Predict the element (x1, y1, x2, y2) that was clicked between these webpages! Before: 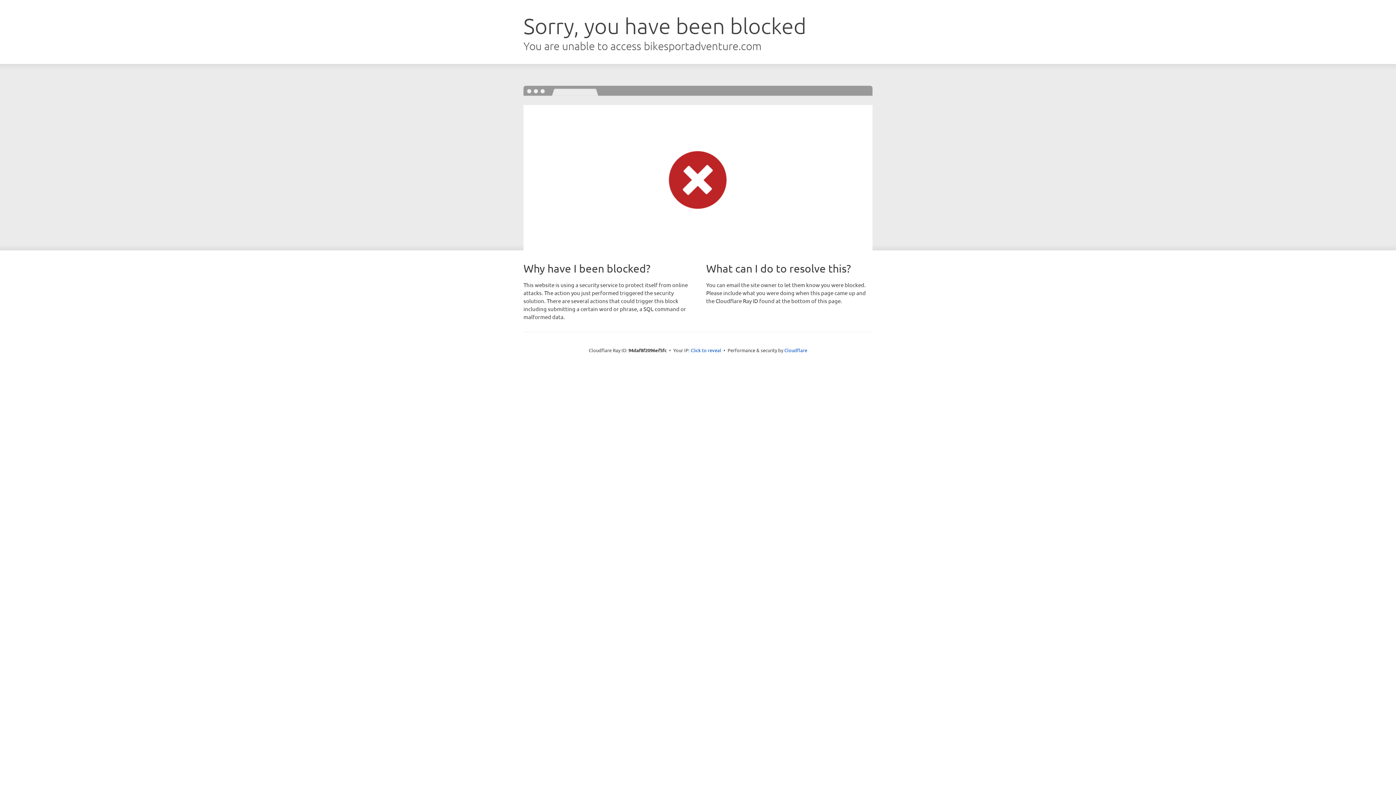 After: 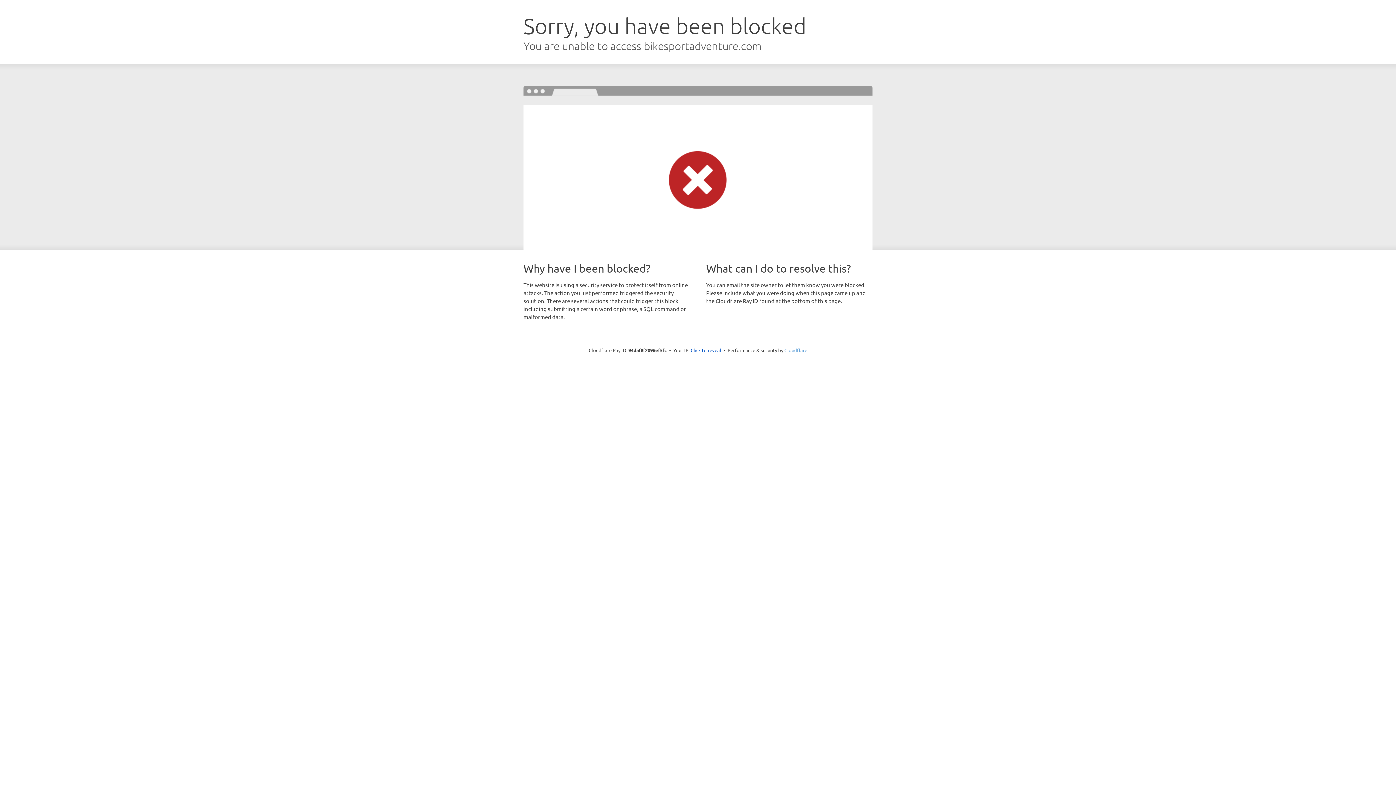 Action: bbox: (784, 347, 807, 353) label: Cloudflare